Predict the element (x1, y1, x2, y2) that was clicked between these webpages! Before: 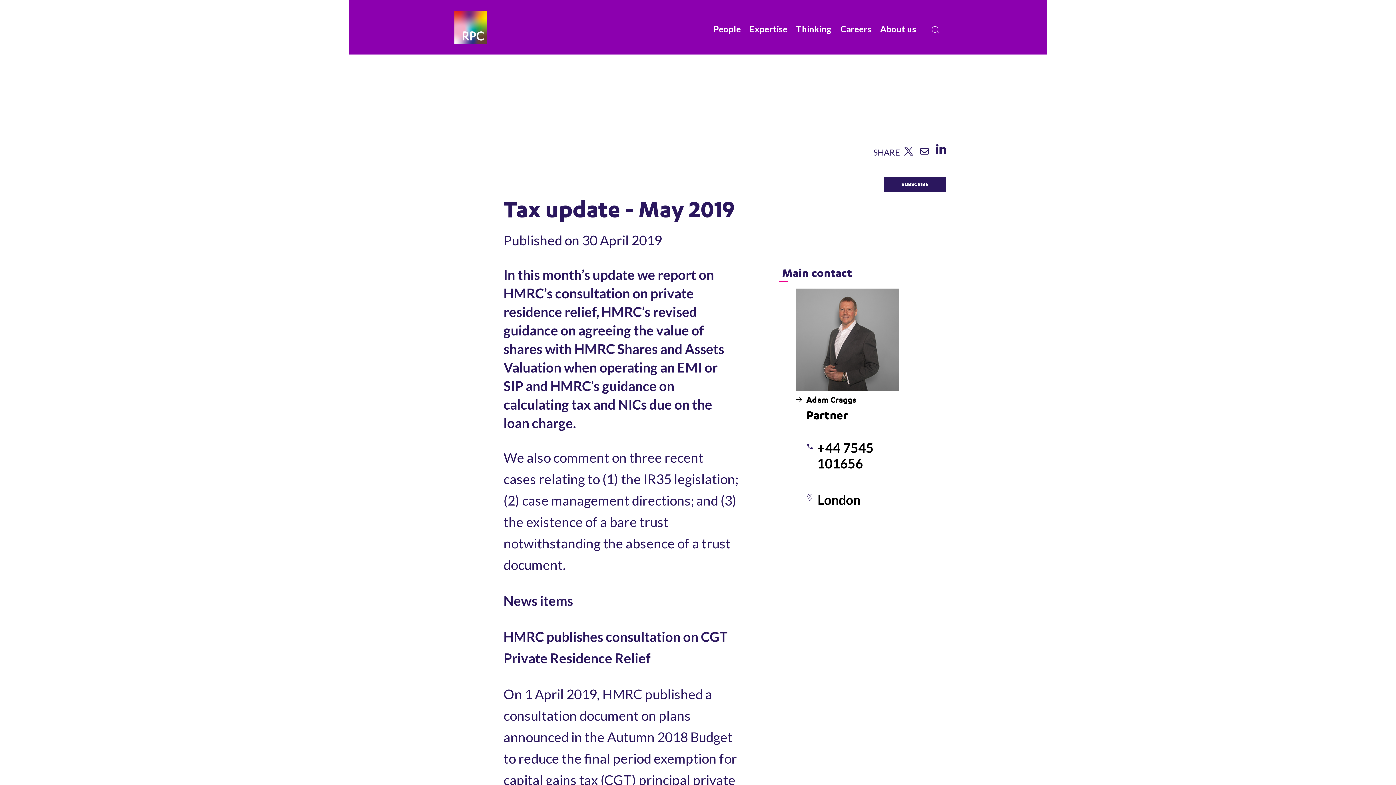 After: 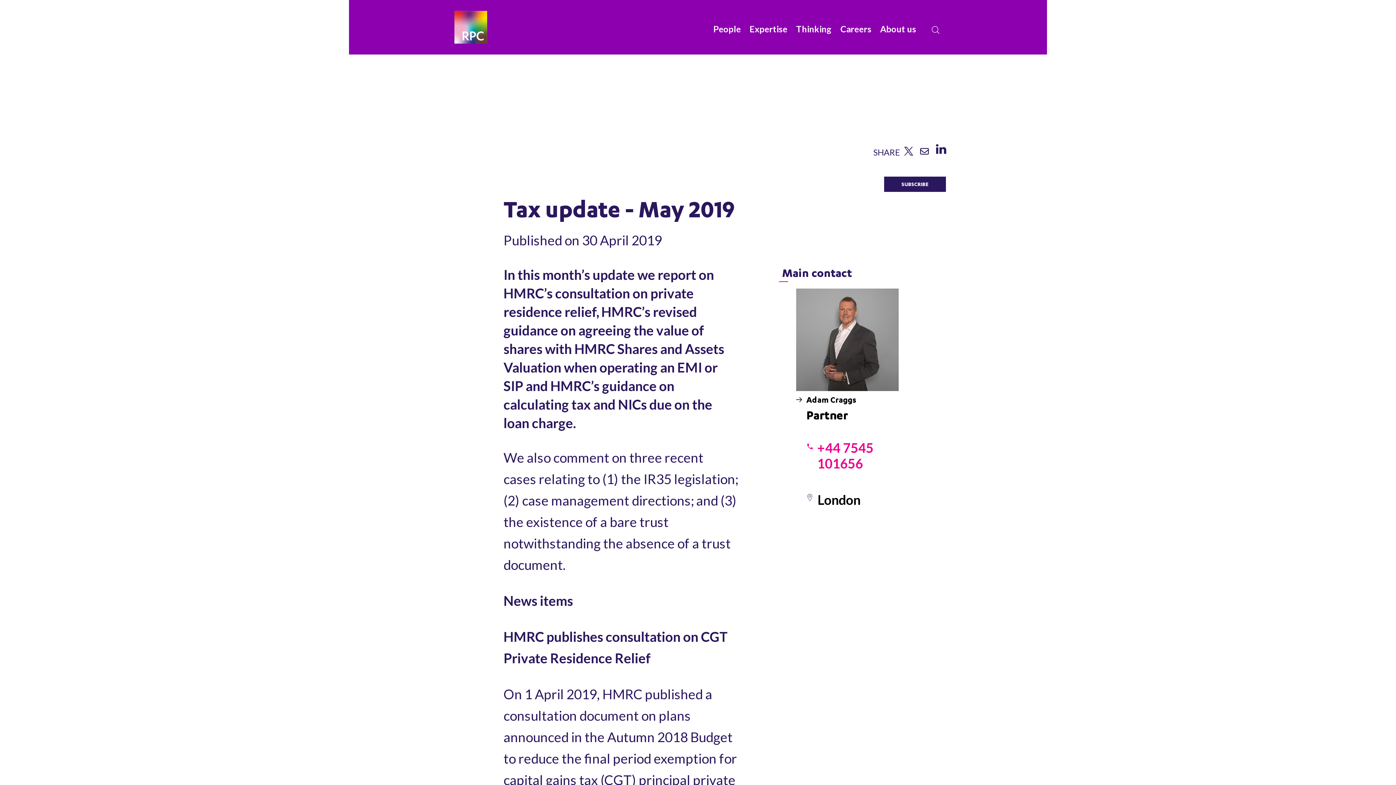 Action: label: +44 7545 101656 bbox: (806, 440, 913, 472)